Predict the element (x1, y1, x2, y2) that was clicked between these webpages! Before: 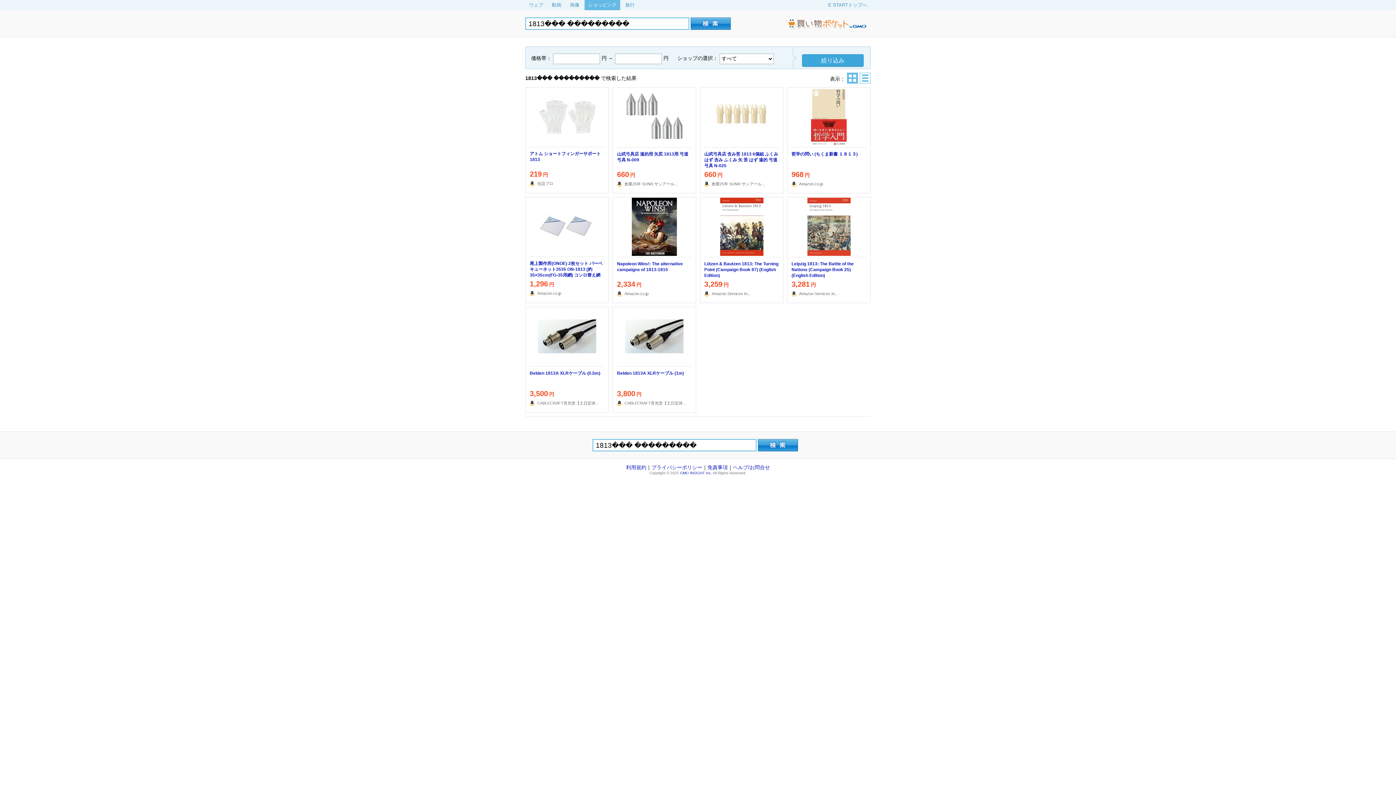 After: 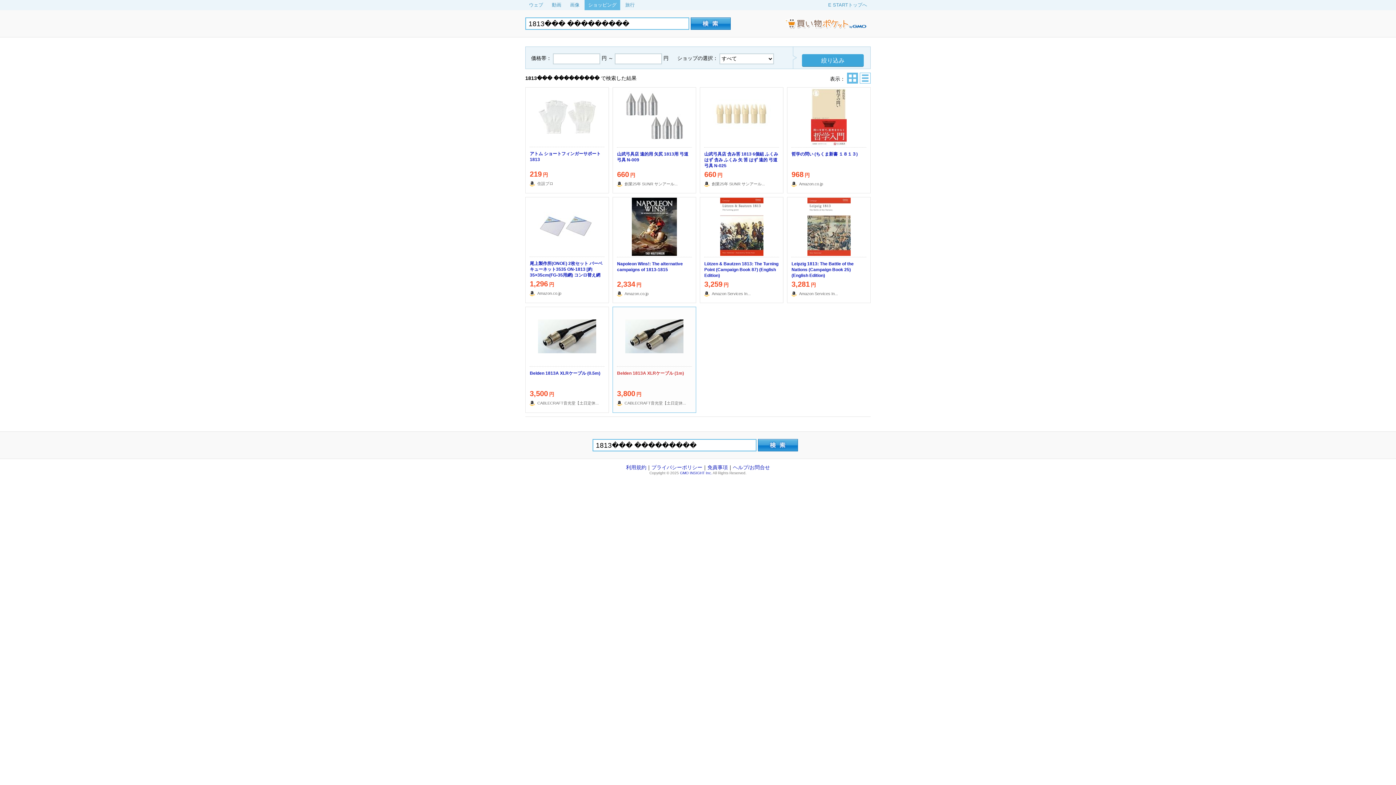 Action: bbox: (613, 360, 696, 406) label: Belden 1813A XLRケーブル (1m)
3,800円
CABLECRAFT音光堂【土日定休...